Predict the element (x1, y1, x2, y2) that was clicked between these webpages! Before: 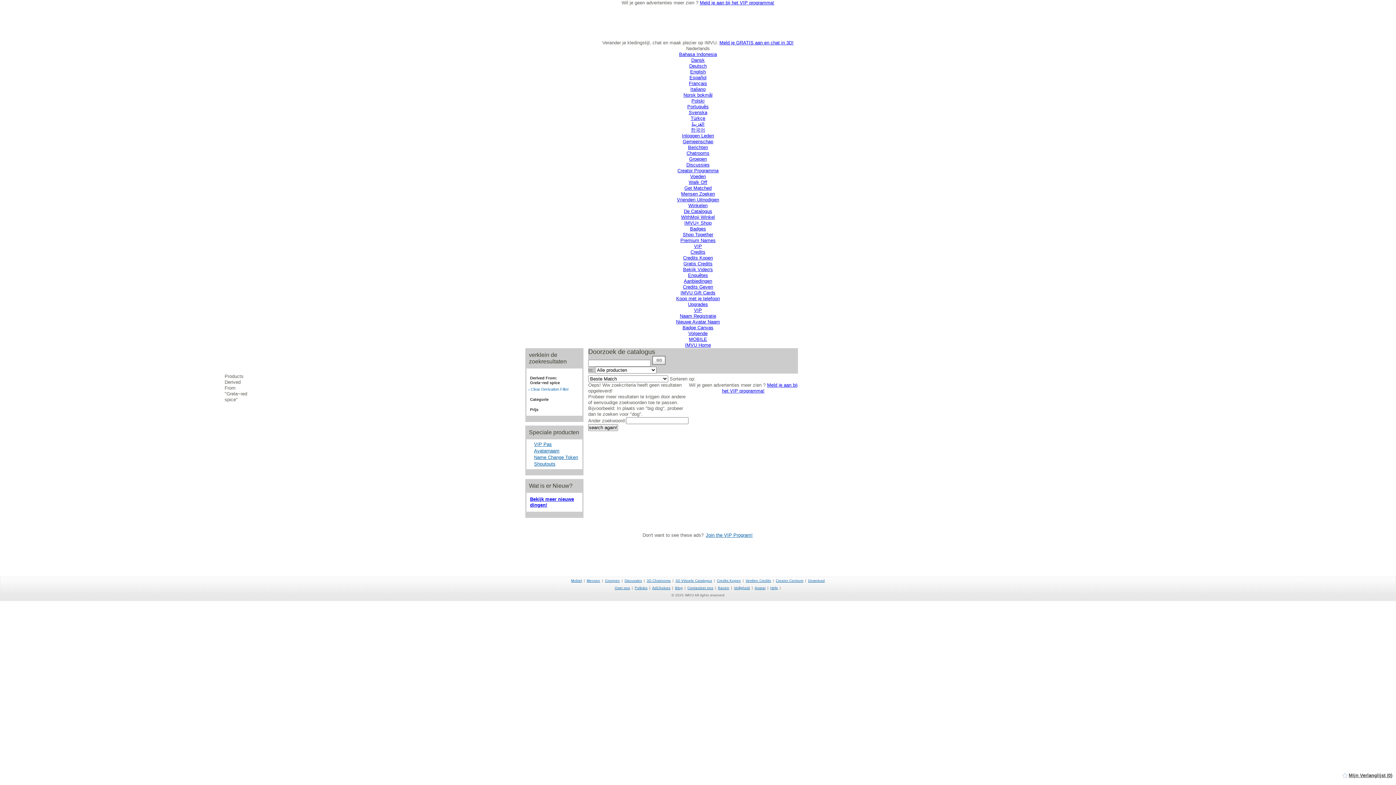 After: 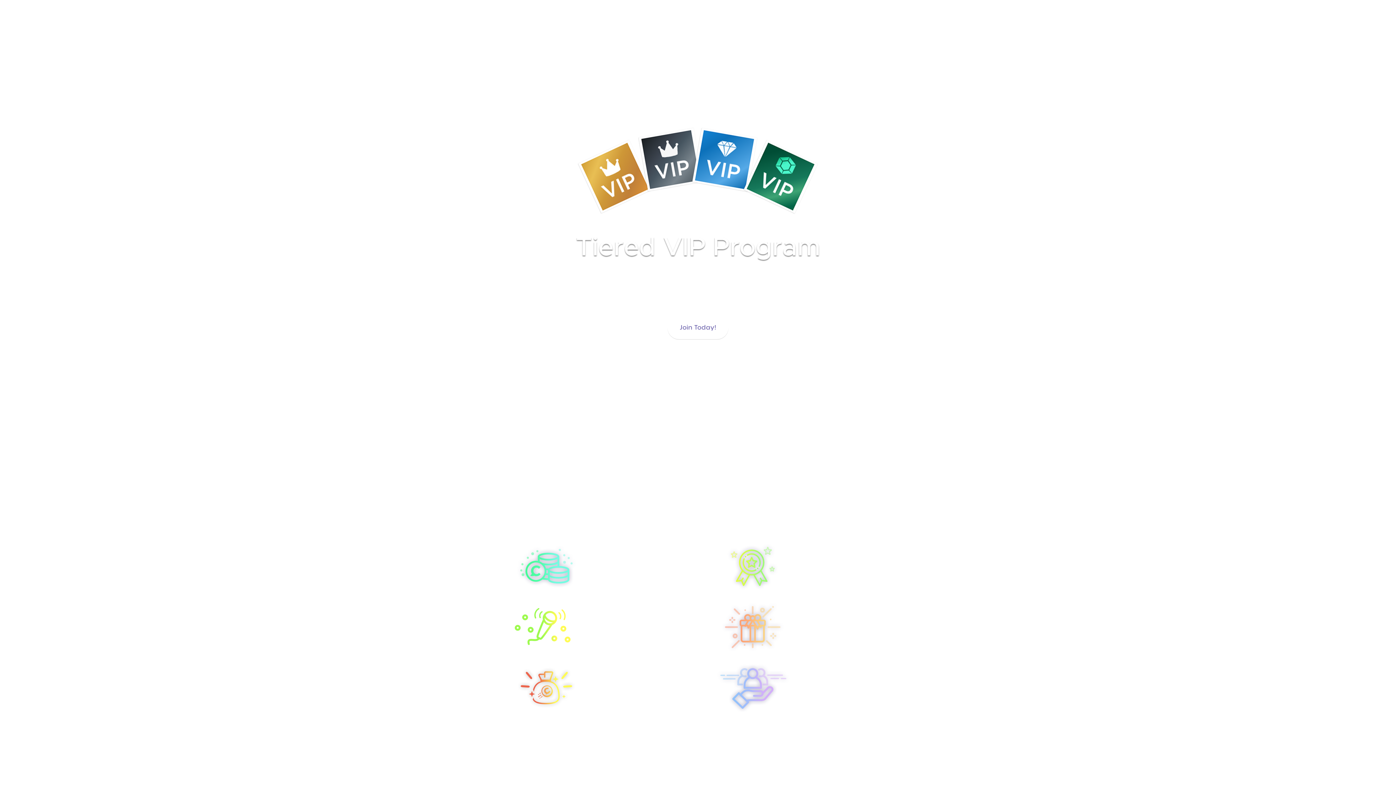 Action: label: VIP Pas bbox: (534, 441, 552, 447)